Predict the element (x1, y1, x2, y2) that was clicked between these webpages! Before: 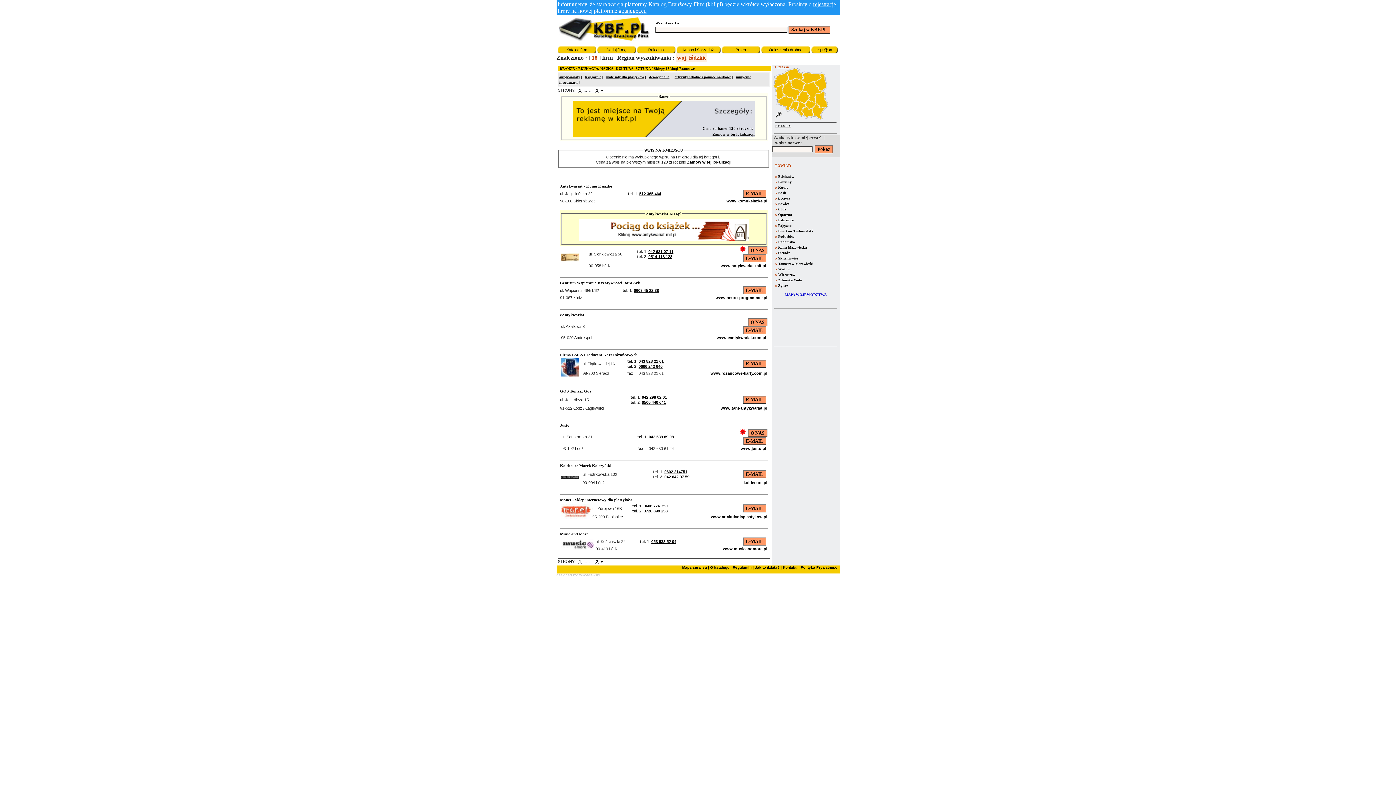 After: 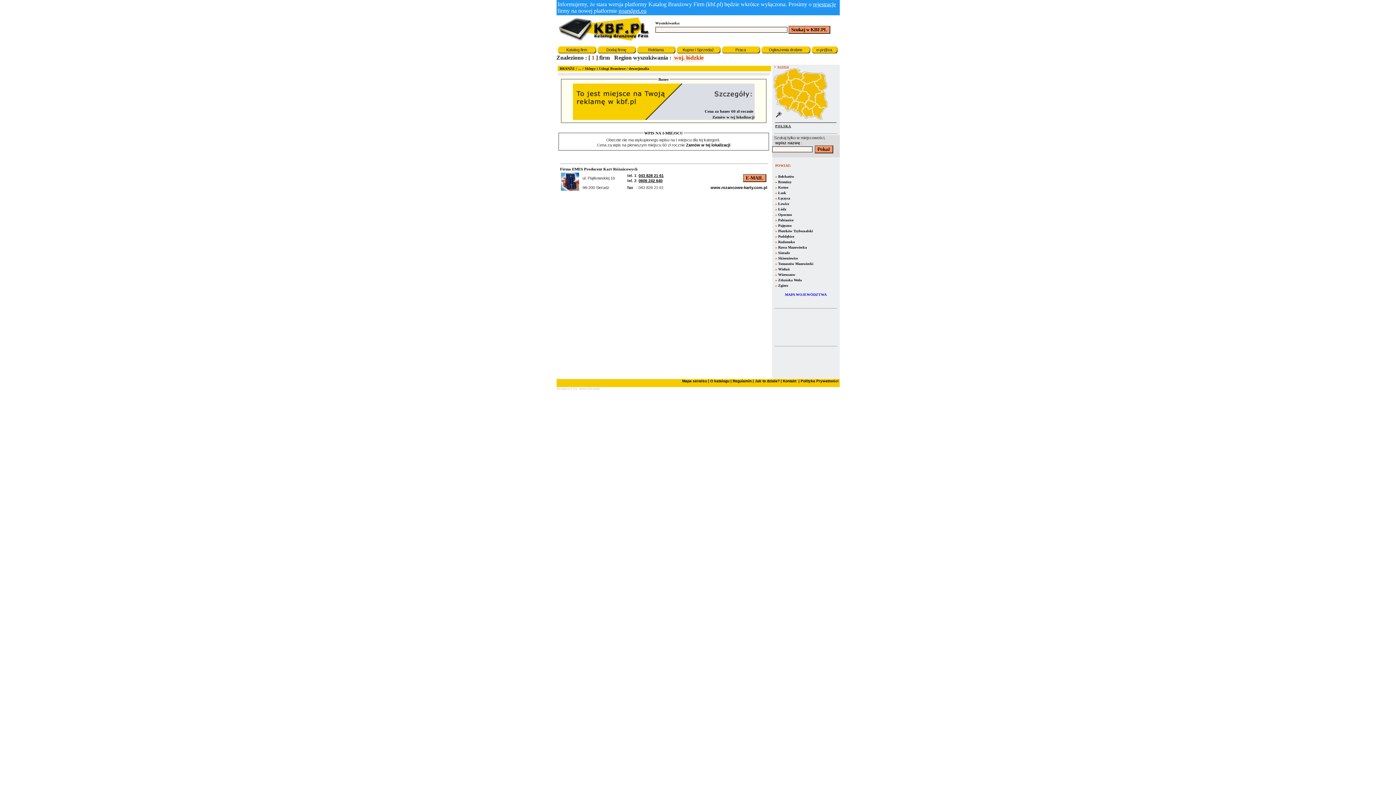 Action: bbox: (649, 74, 669, 78) label: dewocjonalia